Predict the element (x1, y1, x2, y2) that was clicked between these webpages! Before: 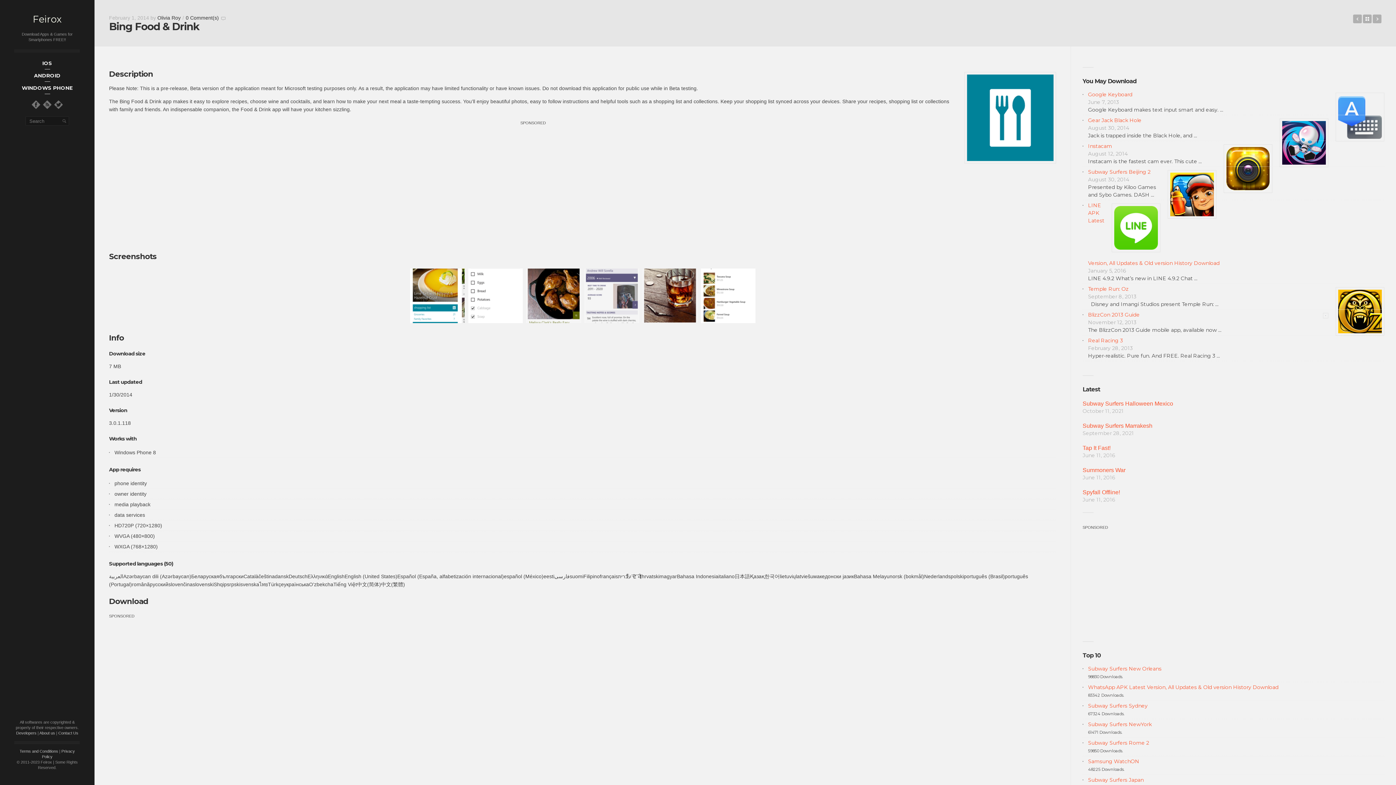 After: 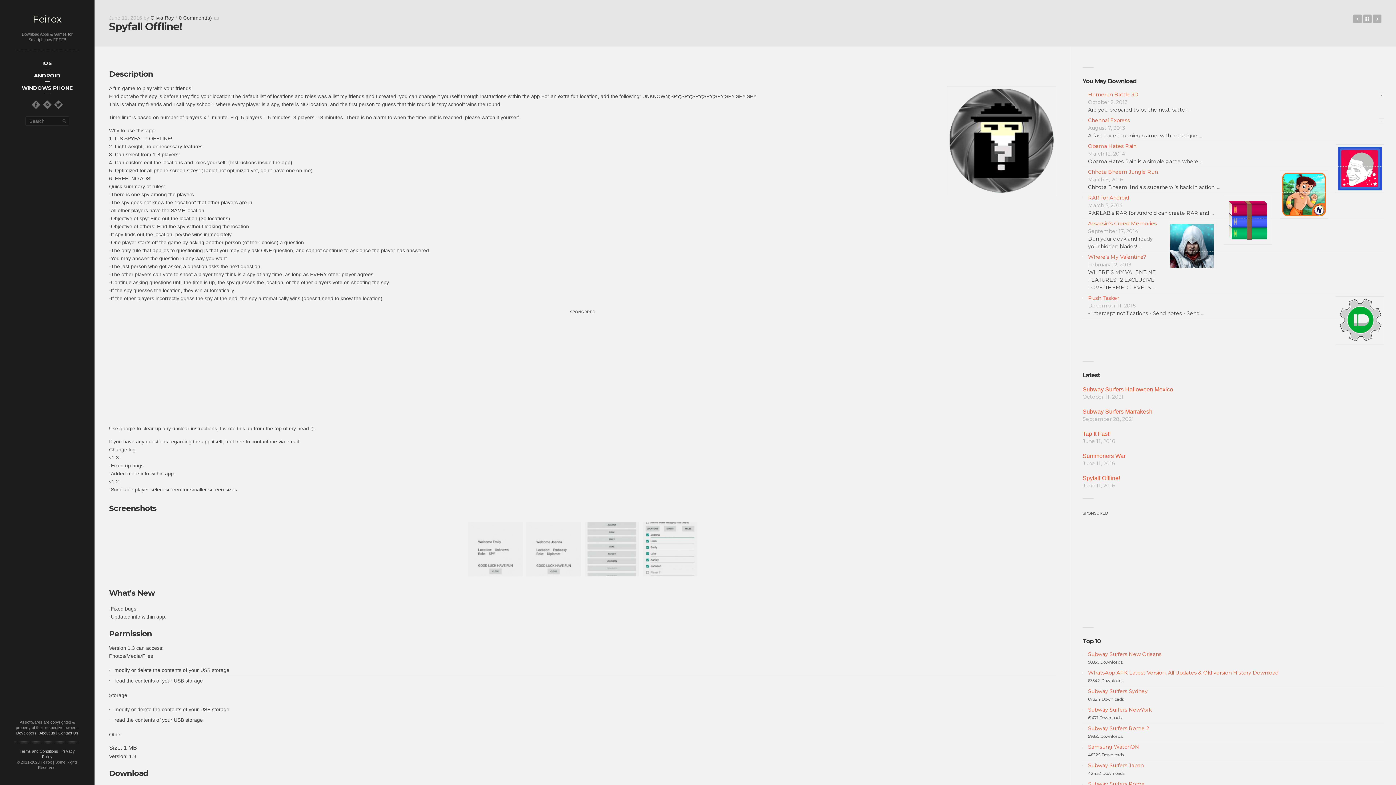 Action: bbox: (1082, 488, 1384, 496) label: Spyfall Offline!